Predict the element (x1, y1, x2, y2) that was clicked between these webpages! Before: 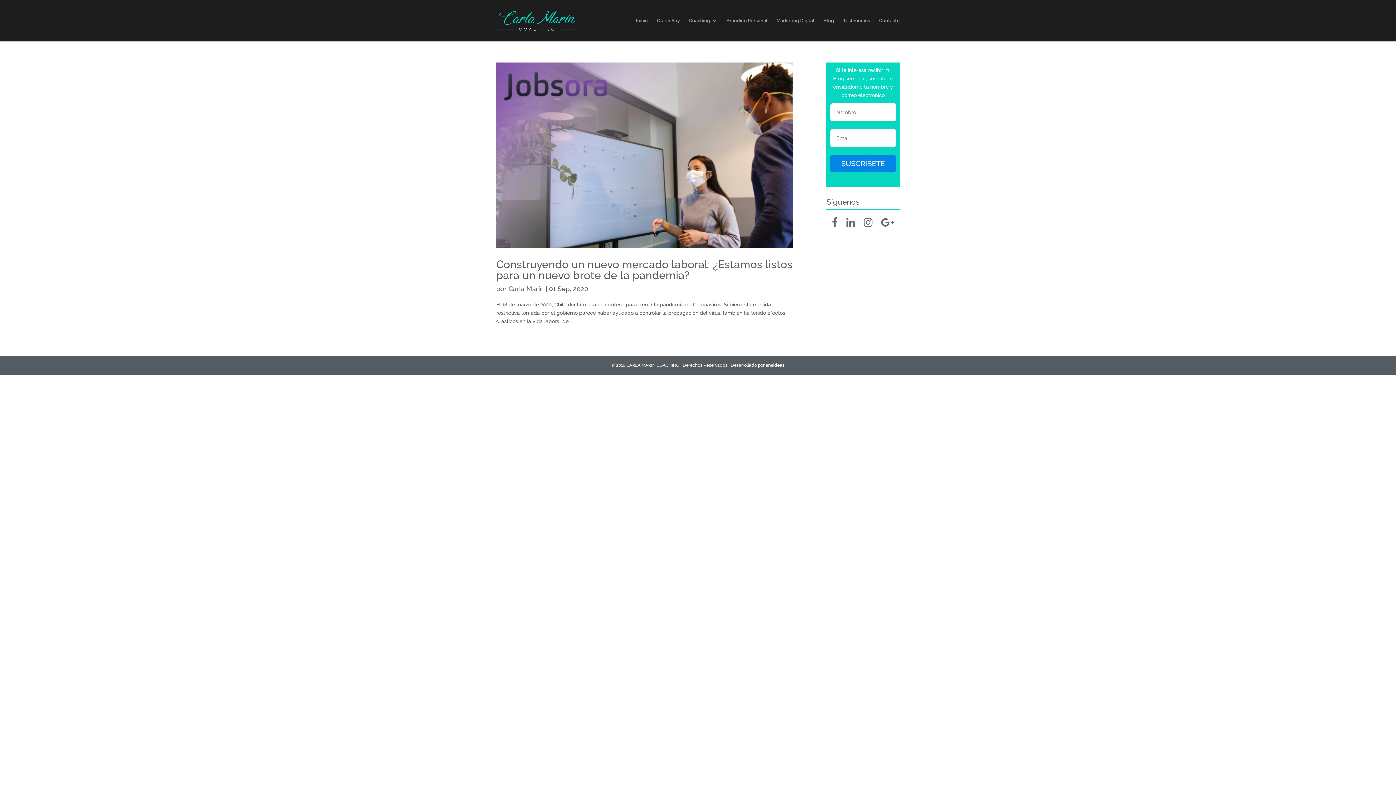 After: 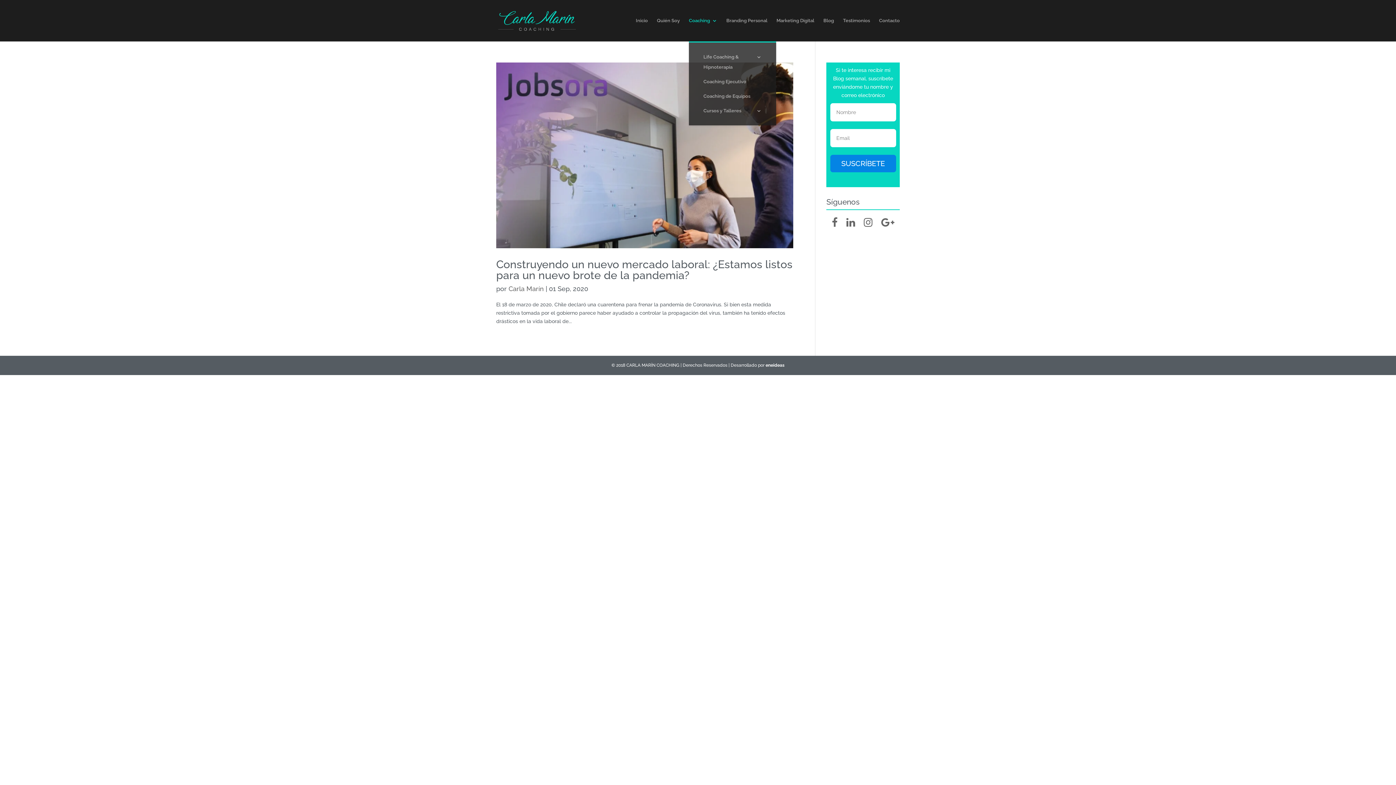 Action: bbox: (689, 18, 717, 41) label: Coaching